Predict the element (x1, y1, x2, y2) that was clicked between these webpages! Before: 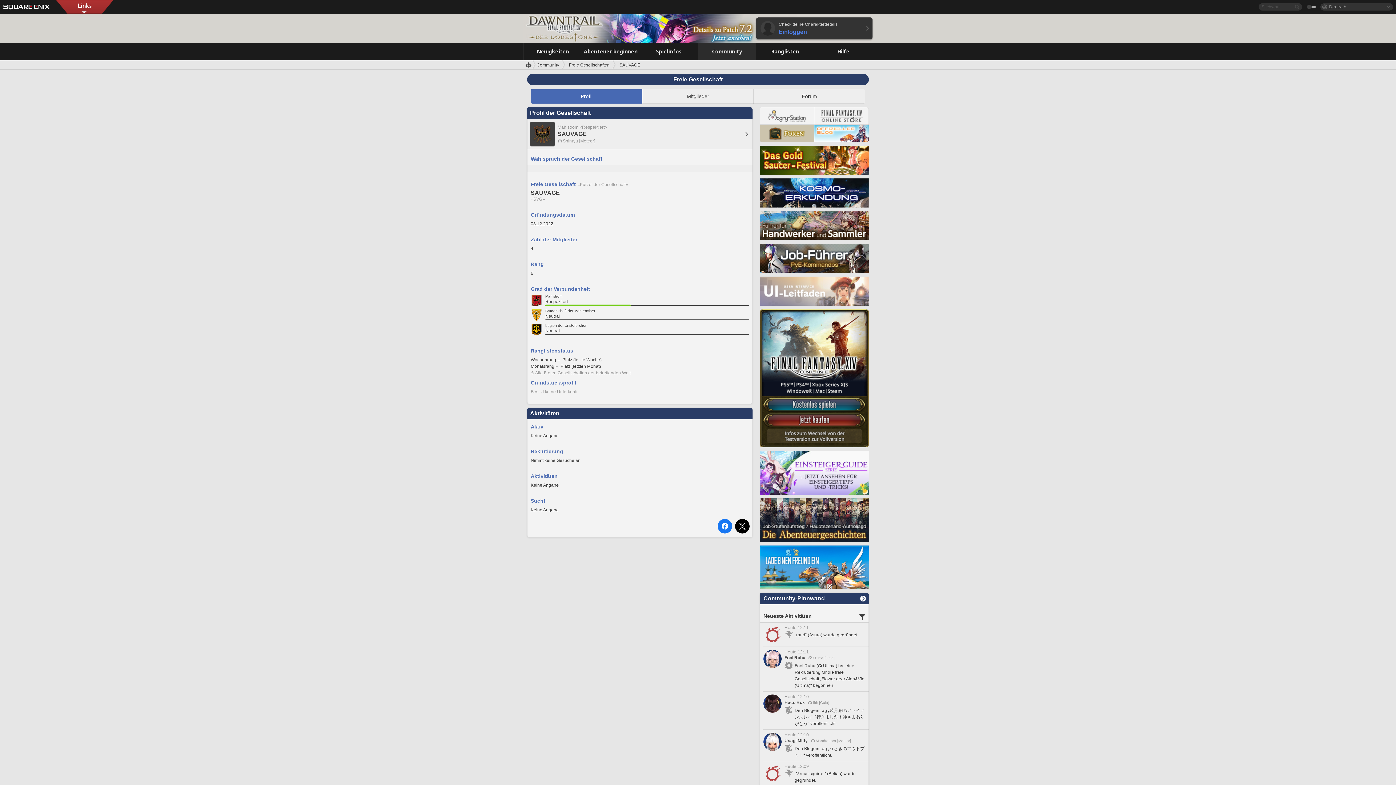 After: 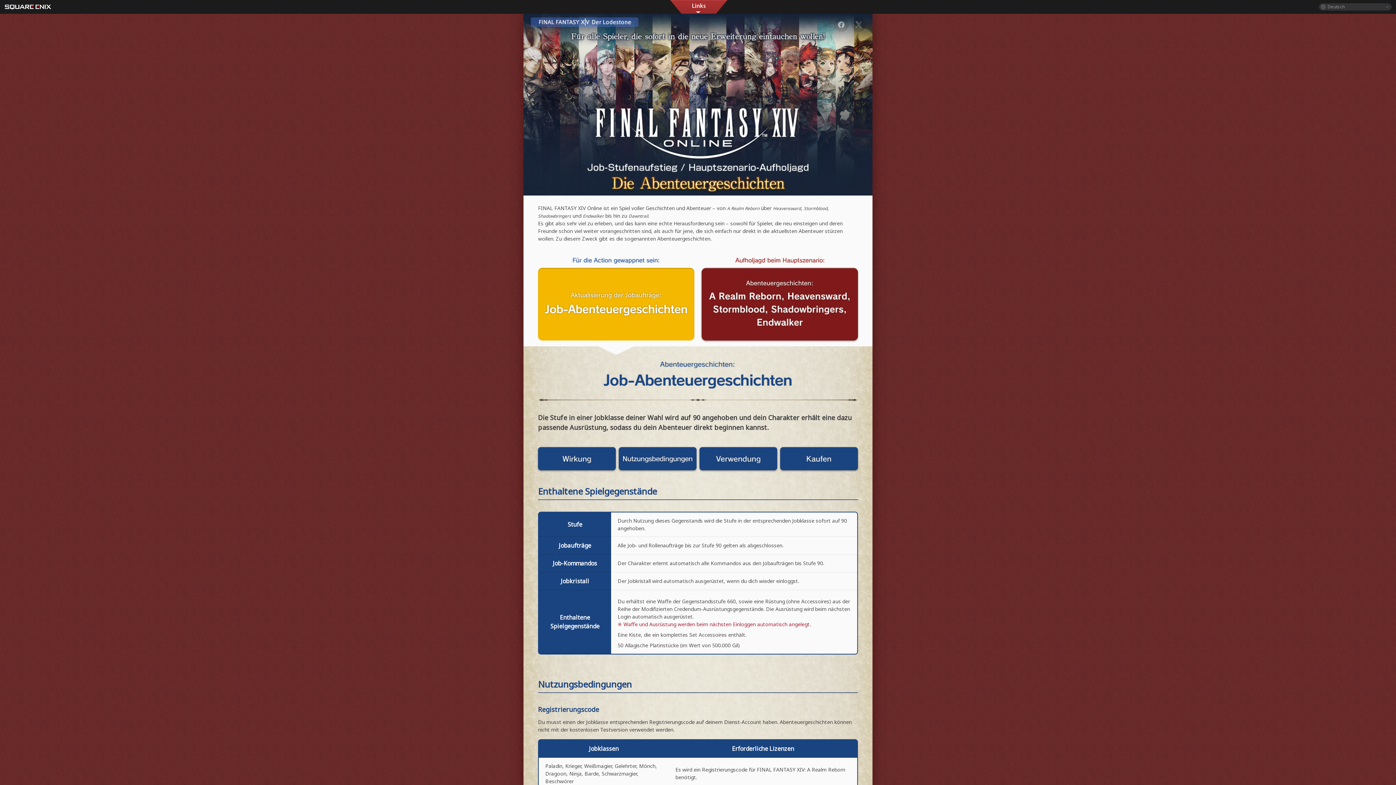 Action: bbox: (760, 536, 869, 541)